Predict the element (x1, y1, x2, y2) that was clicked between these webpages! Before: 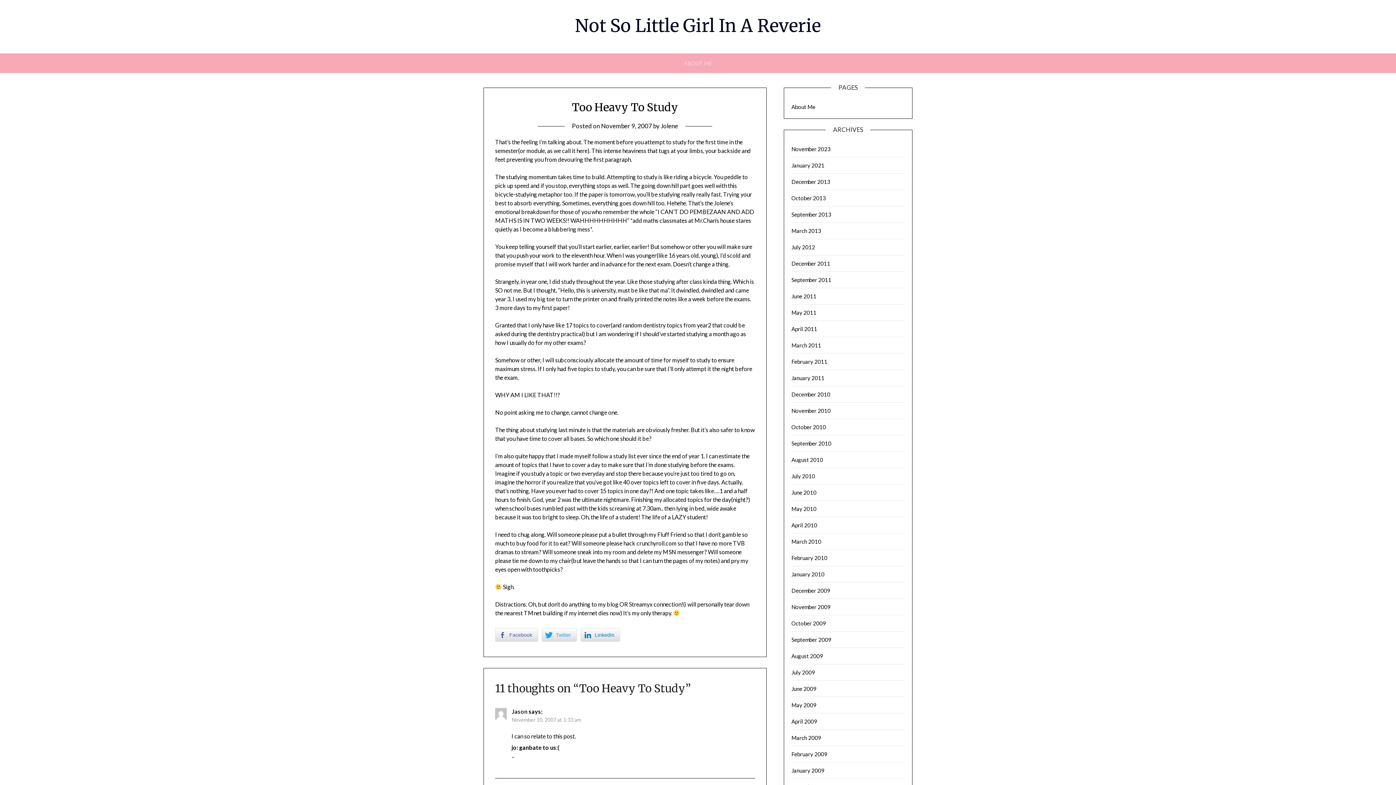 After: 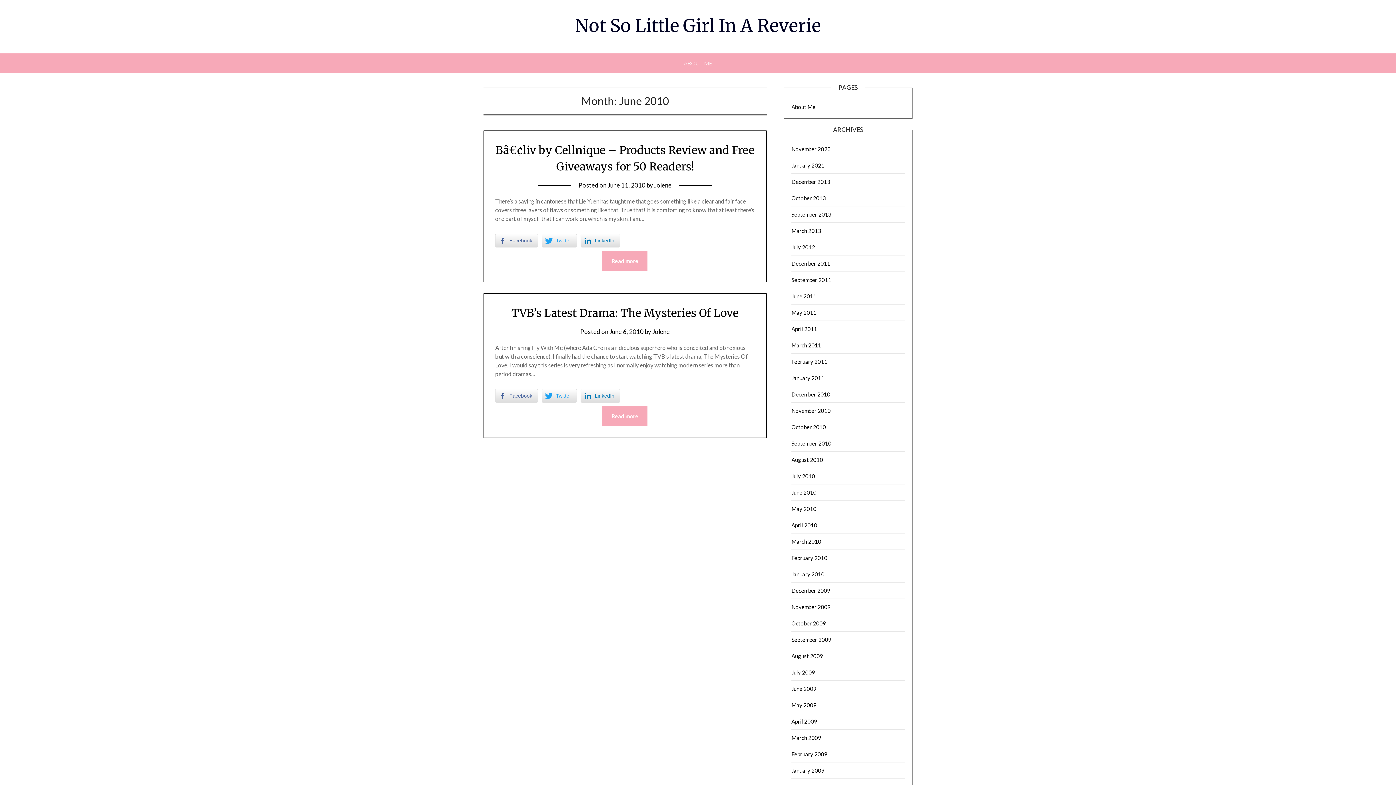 Action: bbox: (791, 489, 816, 496) label: June 2010